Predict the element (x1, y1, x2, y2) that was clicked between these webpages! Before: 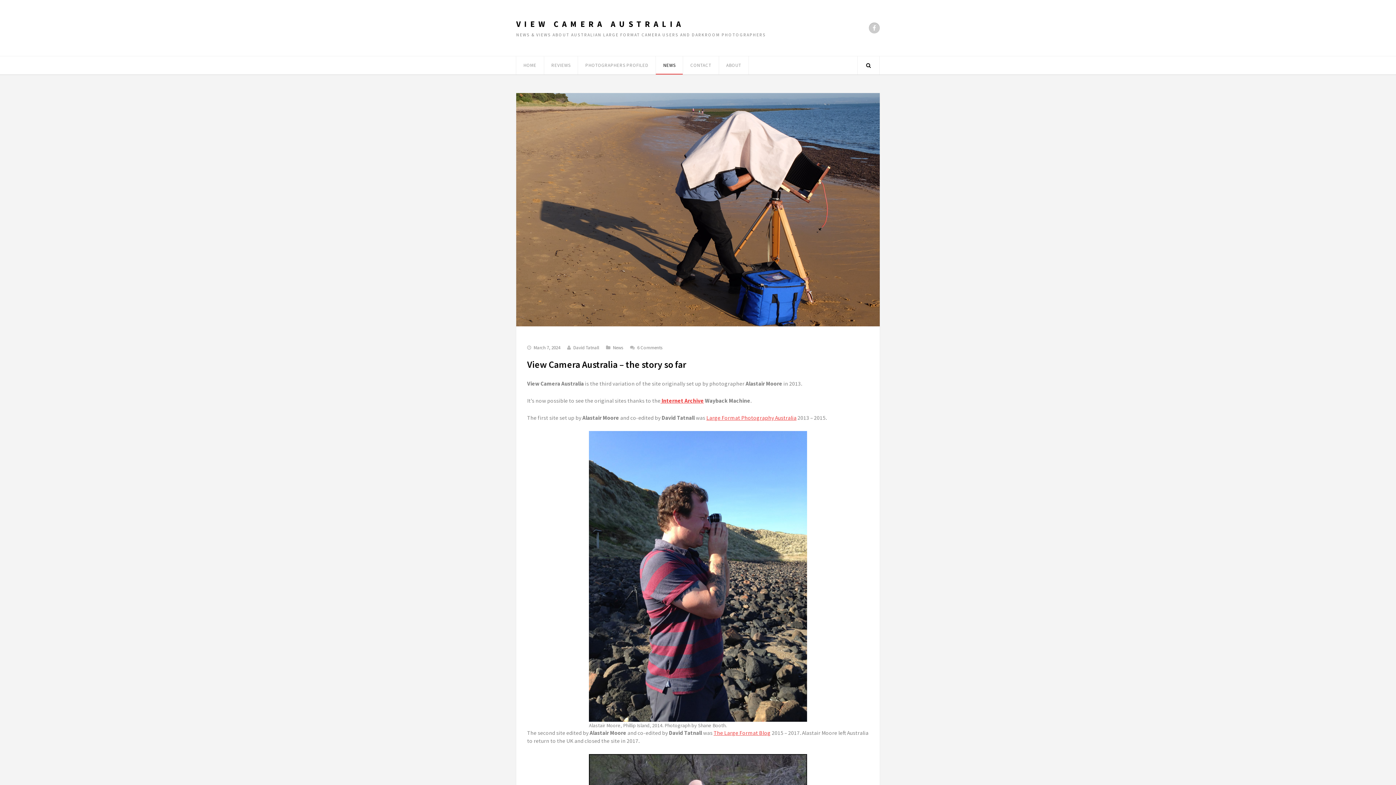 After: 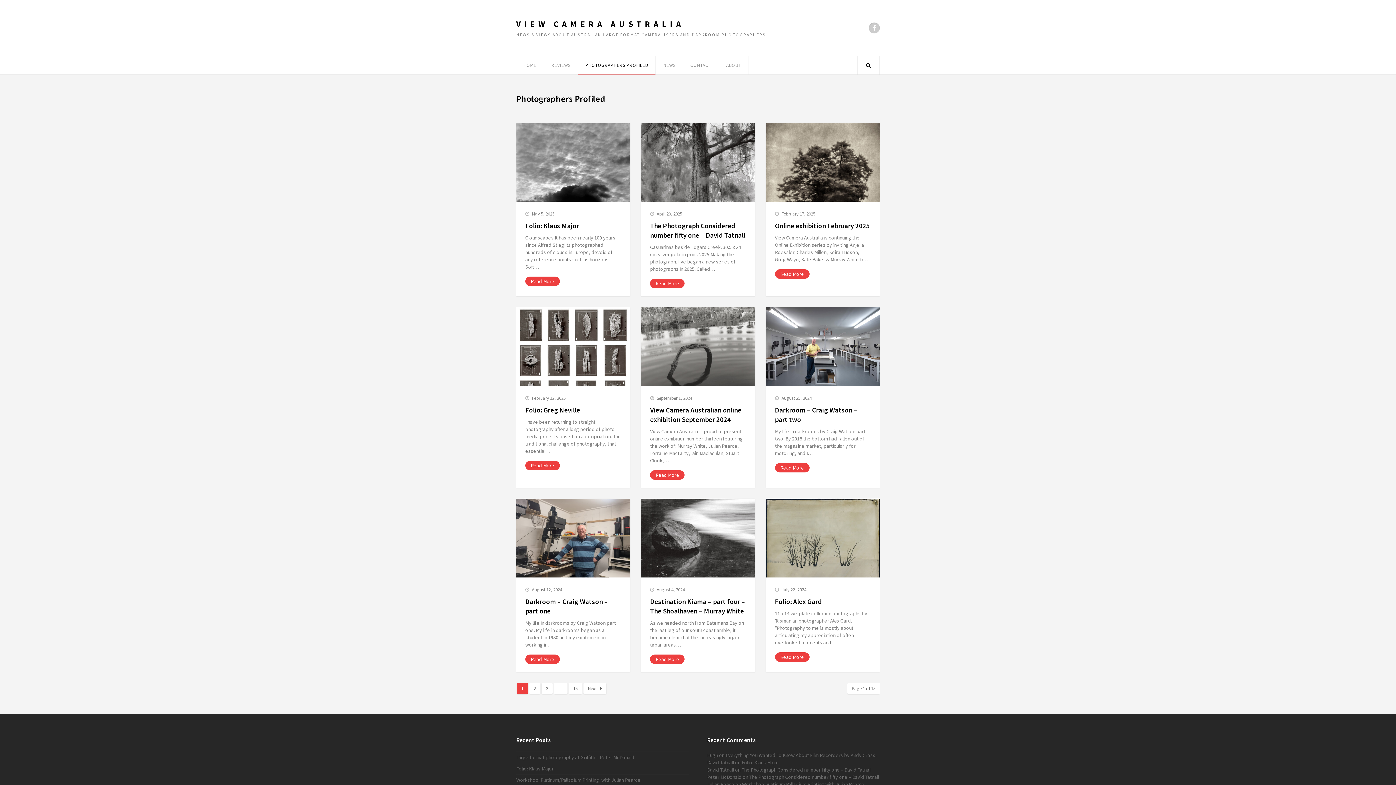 Action: label: PHOTOGRAPHERS PROFILED bbox: (578, 56, 655, 74)